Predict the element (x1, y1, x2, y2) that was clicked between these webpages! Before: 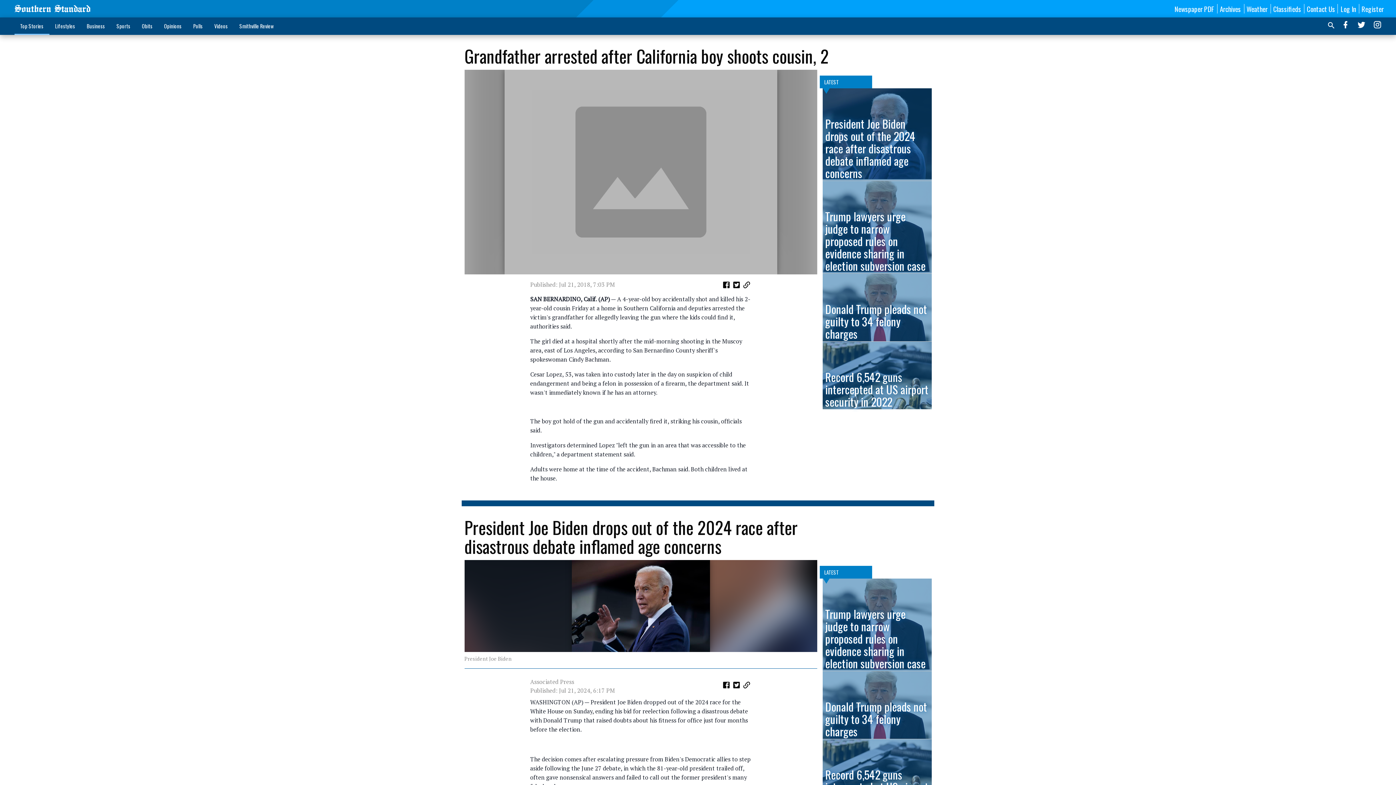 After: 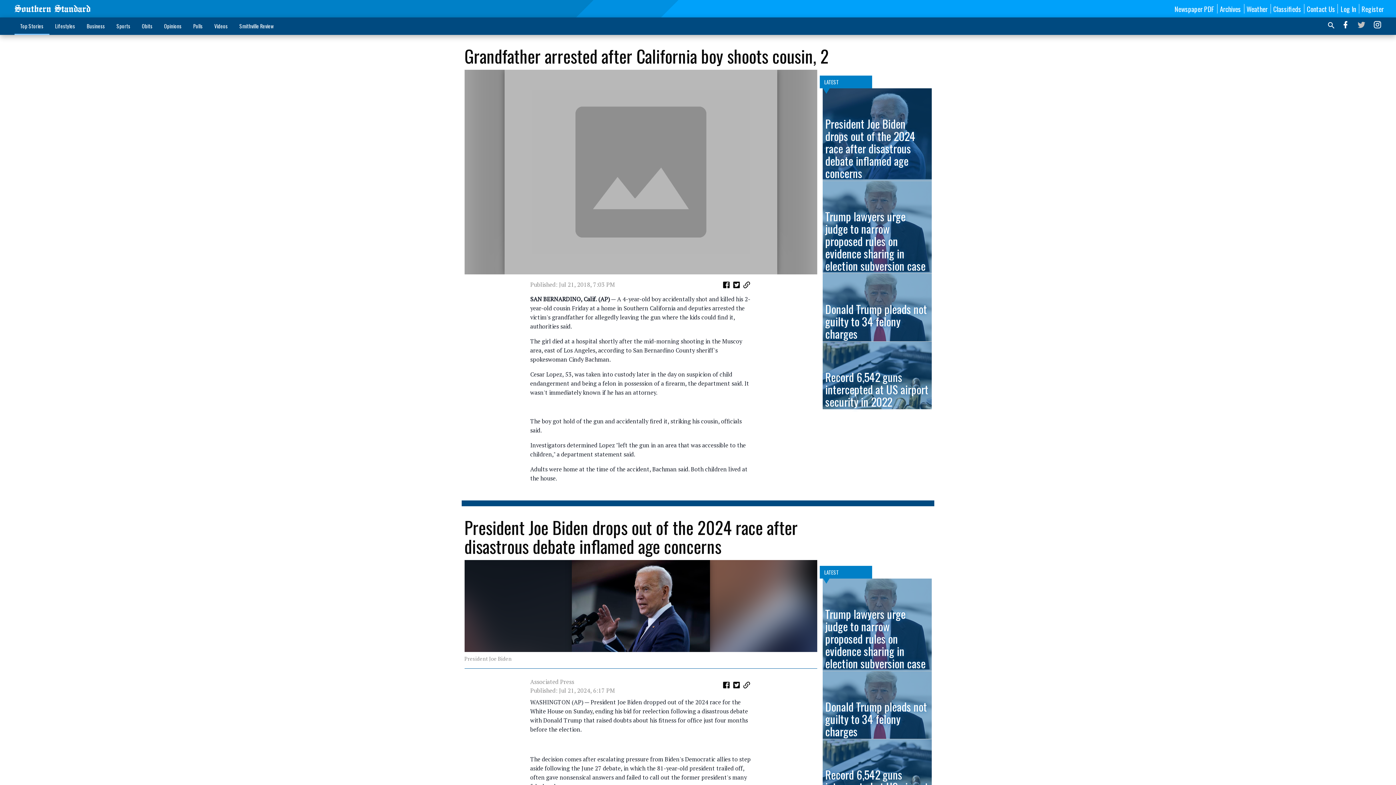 Action: bbox: (1357, 19, 1366, 32)